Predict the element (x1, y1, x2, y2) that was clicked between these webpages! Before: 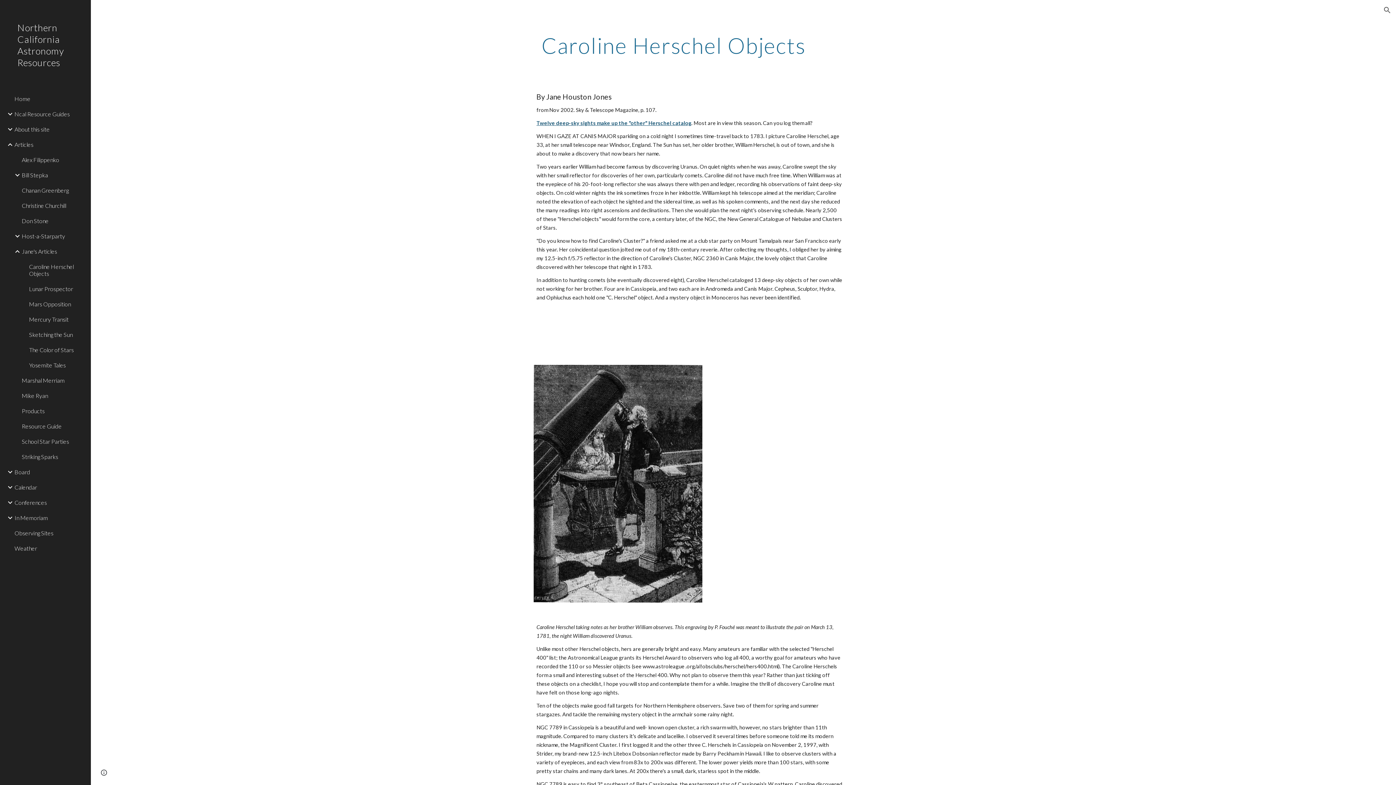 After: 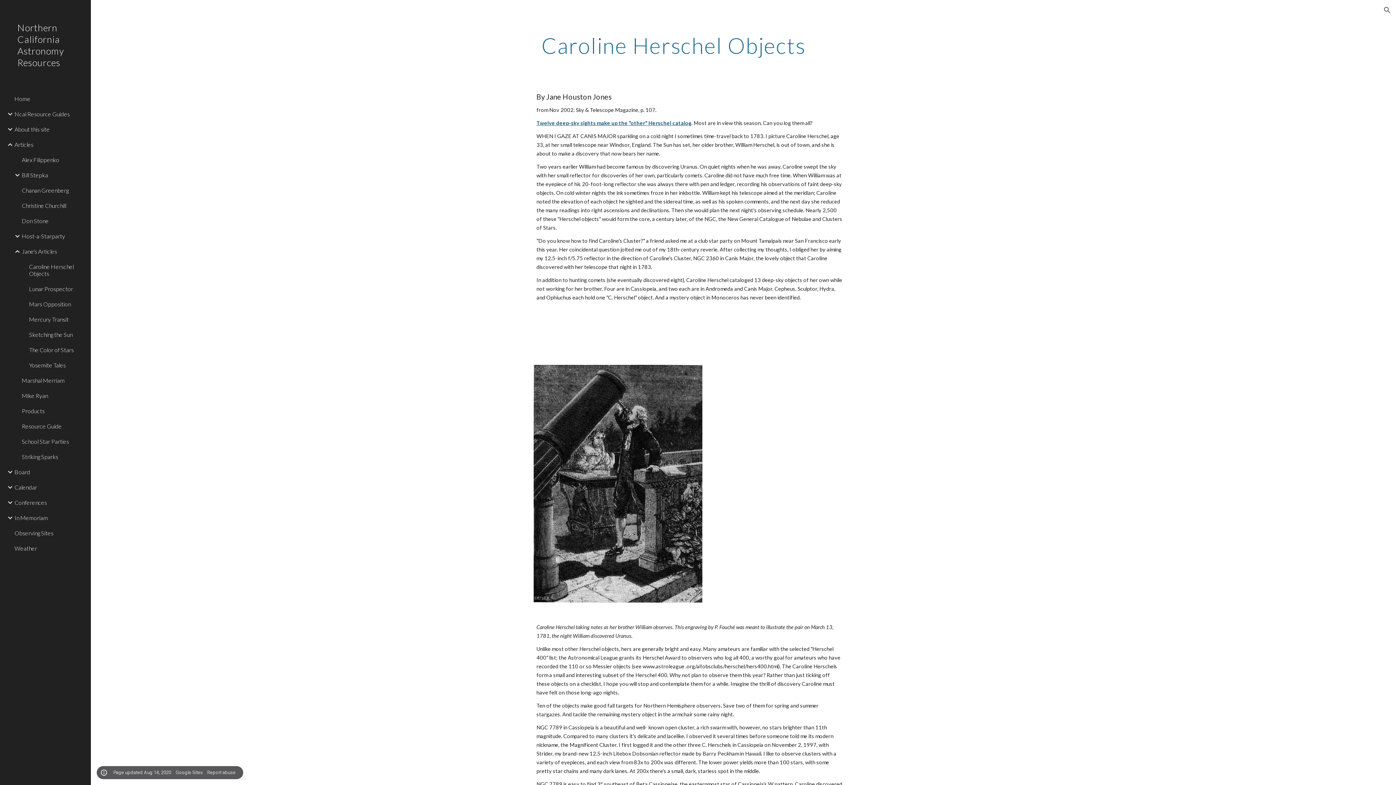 Action: bbox: (98, 768, 109, 778) label: Site actions